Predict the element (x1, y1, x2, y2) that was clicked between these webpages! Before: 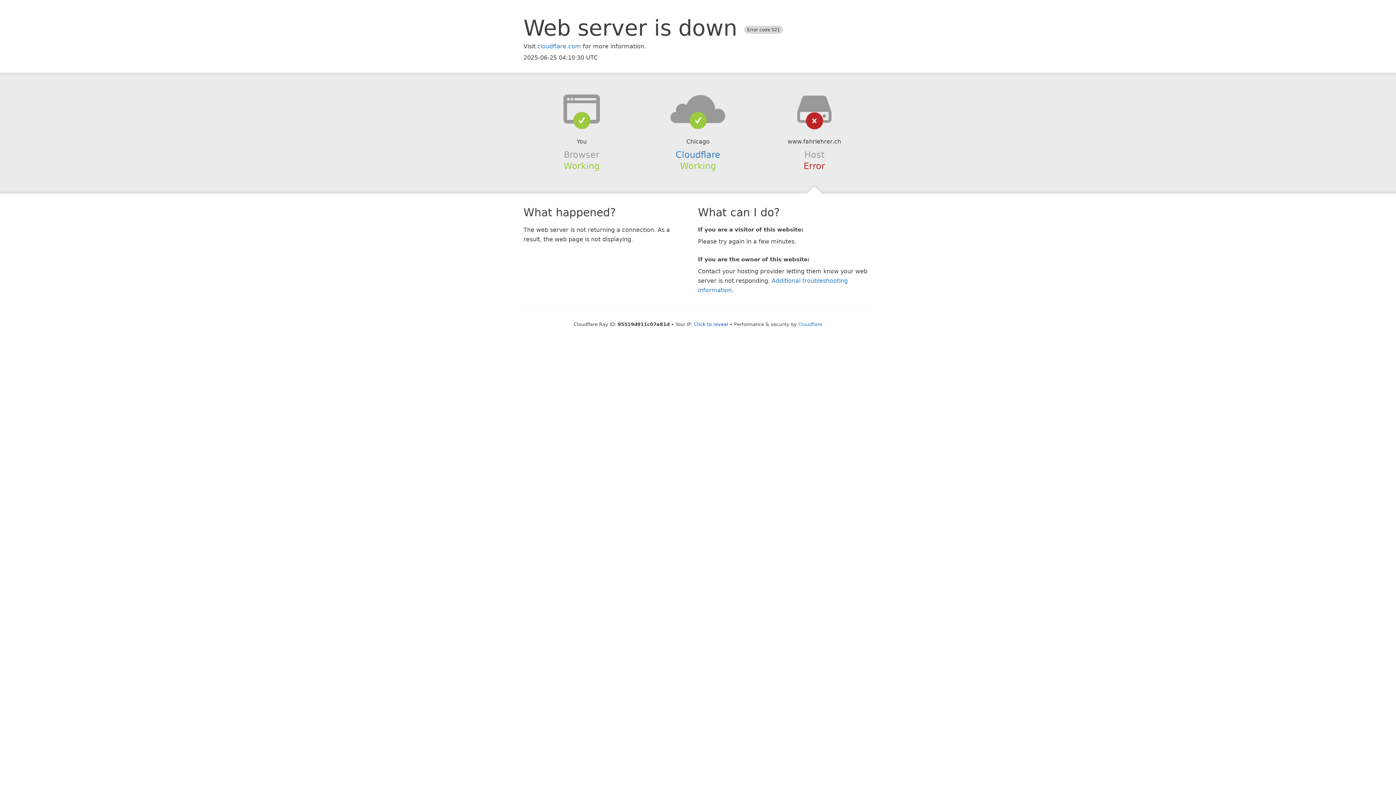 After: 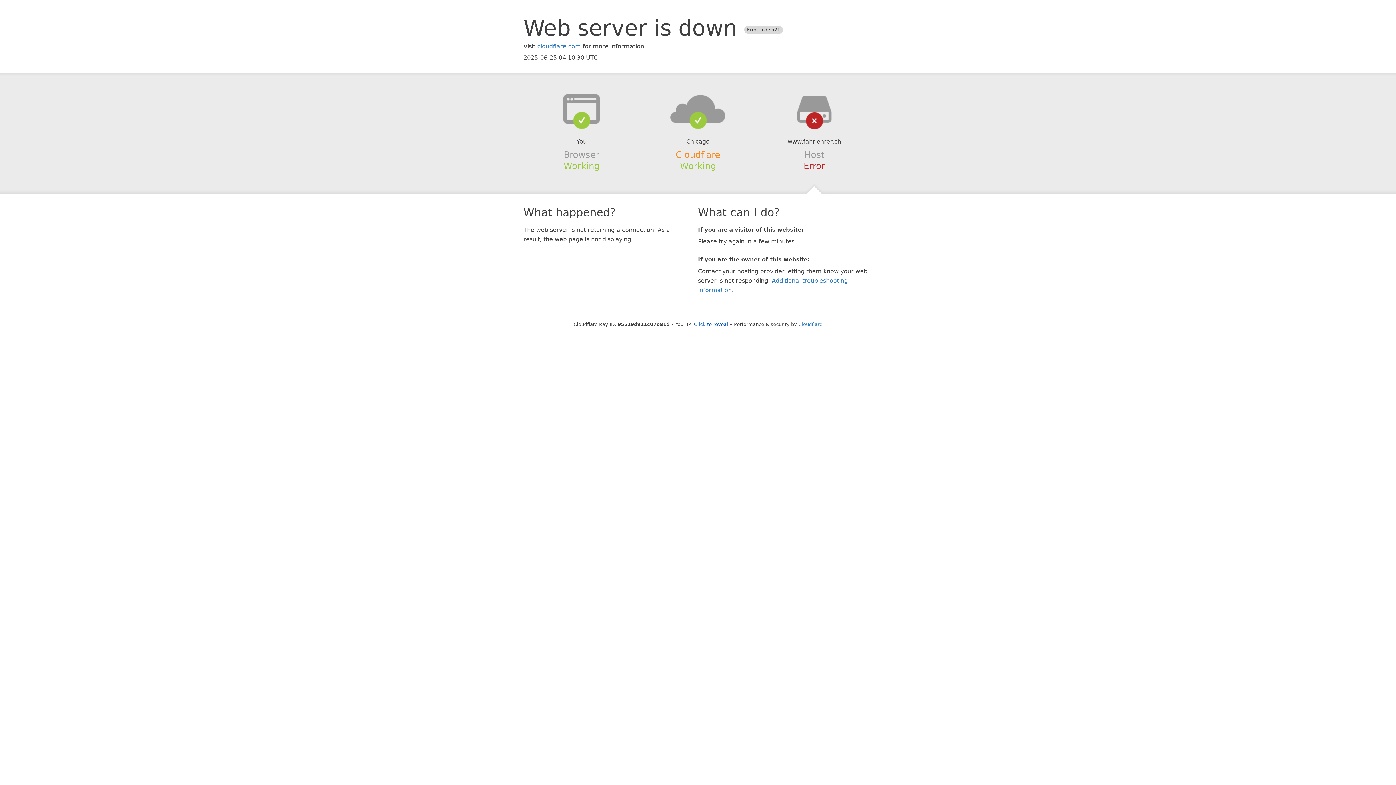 Action: label: Cloudflare bbox: (675, 149, 720, 159)